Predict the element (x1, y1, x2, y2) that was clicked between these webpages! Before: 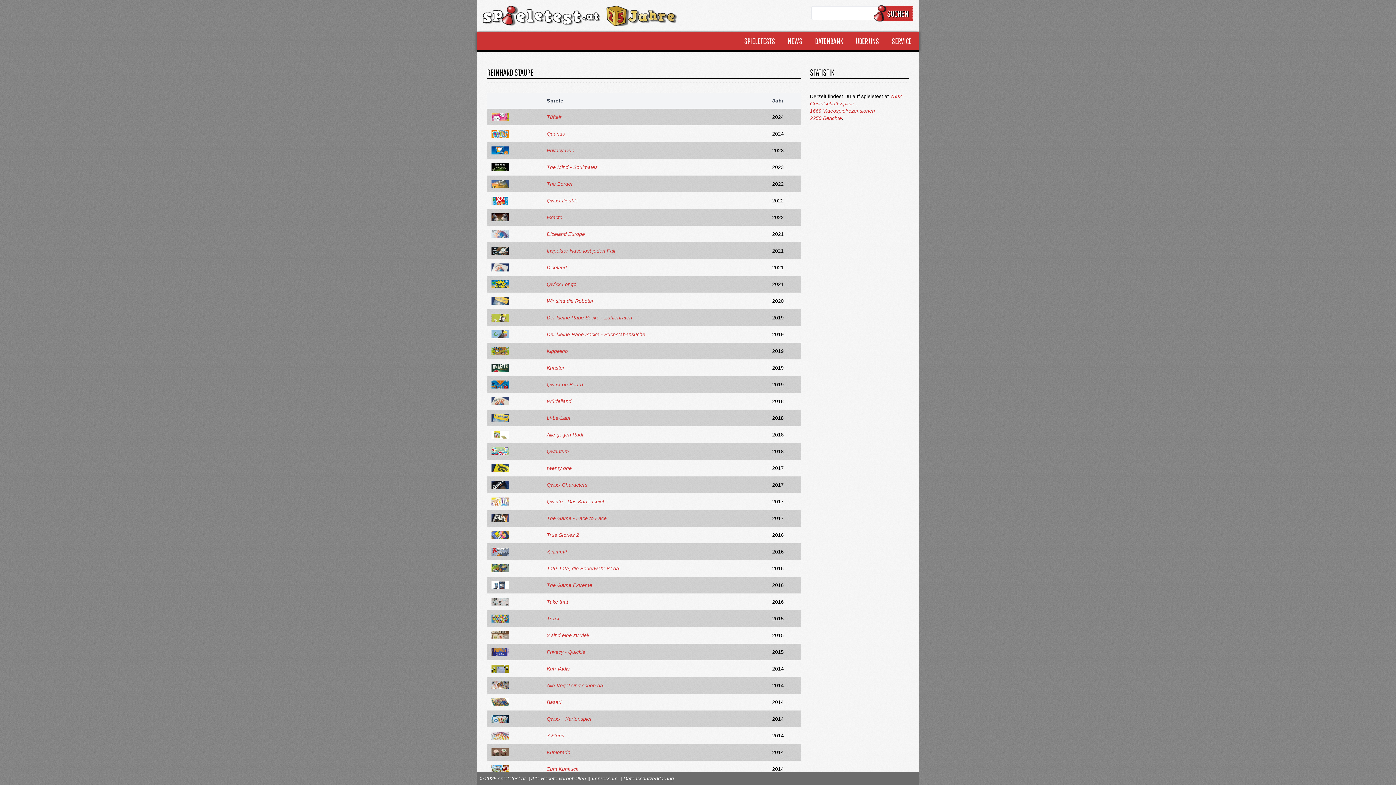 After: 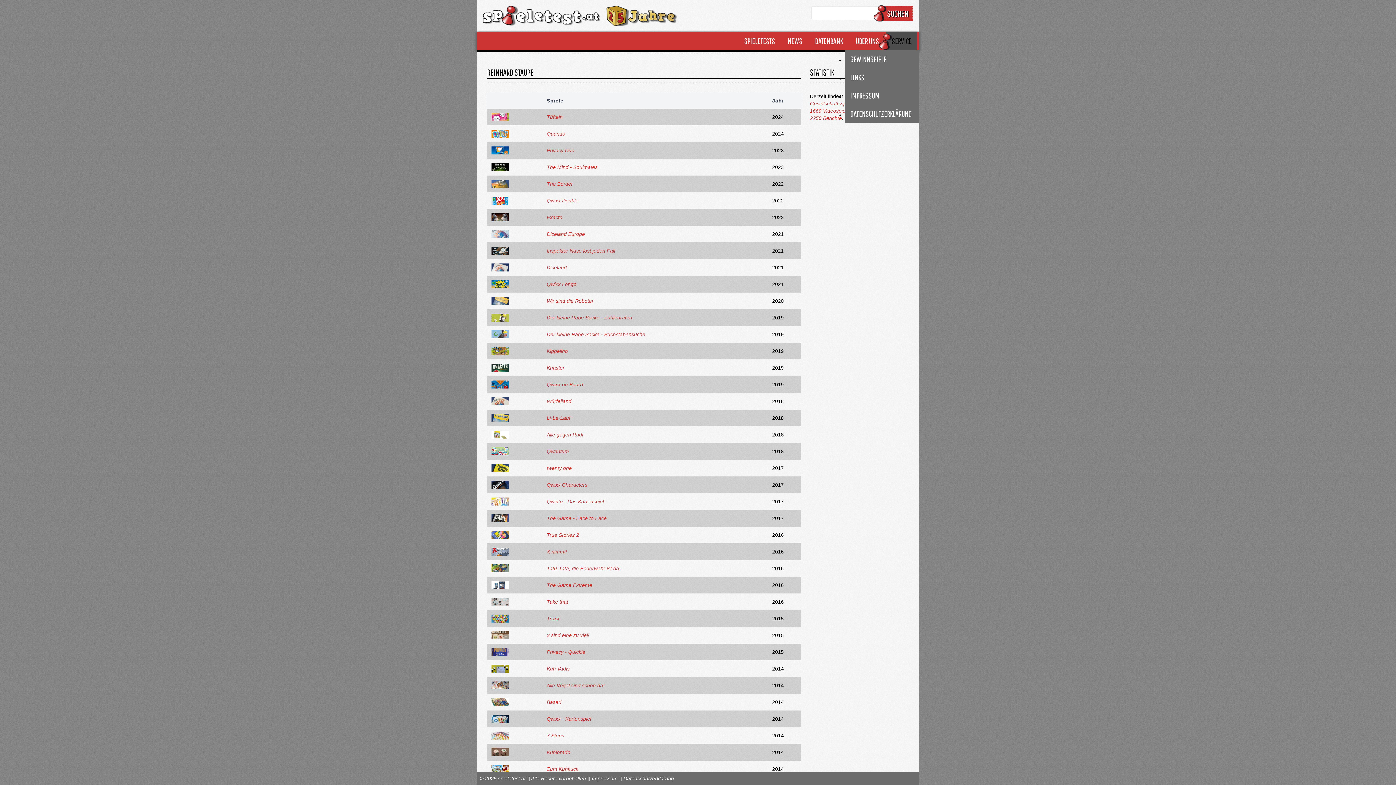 Action: label: SERVICE bbox: (886, 32, 917, 50)